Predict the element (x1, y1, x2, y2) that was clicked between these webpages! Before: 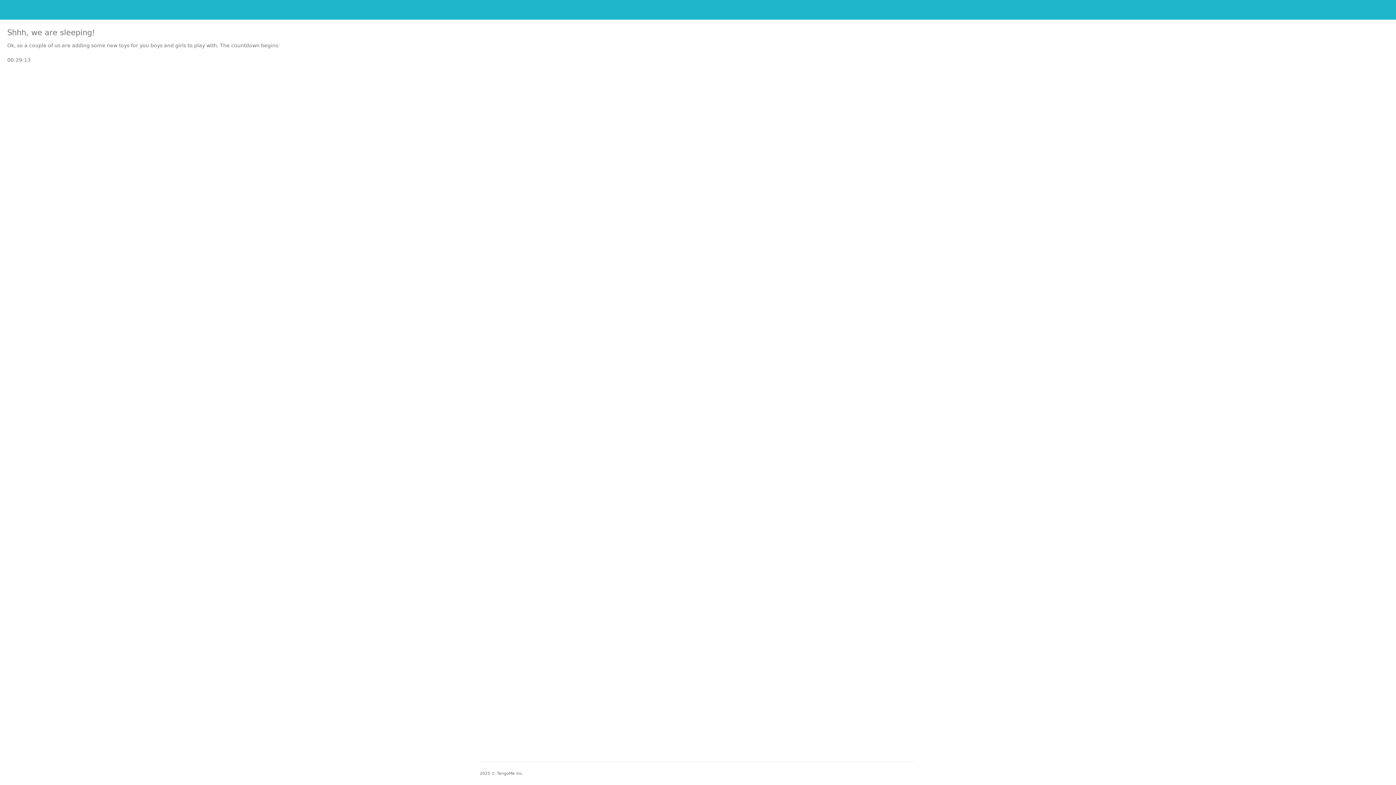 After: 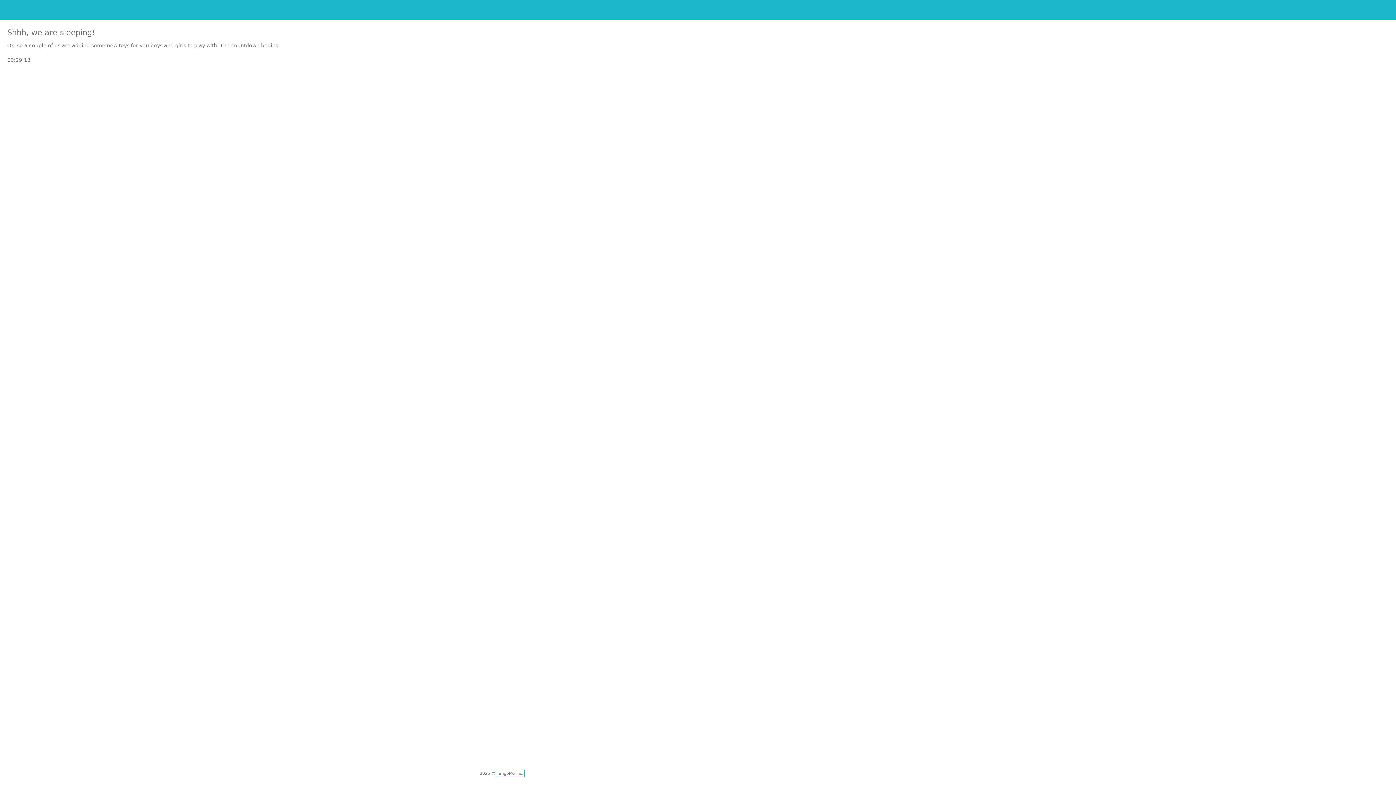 Action: label: TangoMe Inc. bbox: (497, 771, 523, 776)